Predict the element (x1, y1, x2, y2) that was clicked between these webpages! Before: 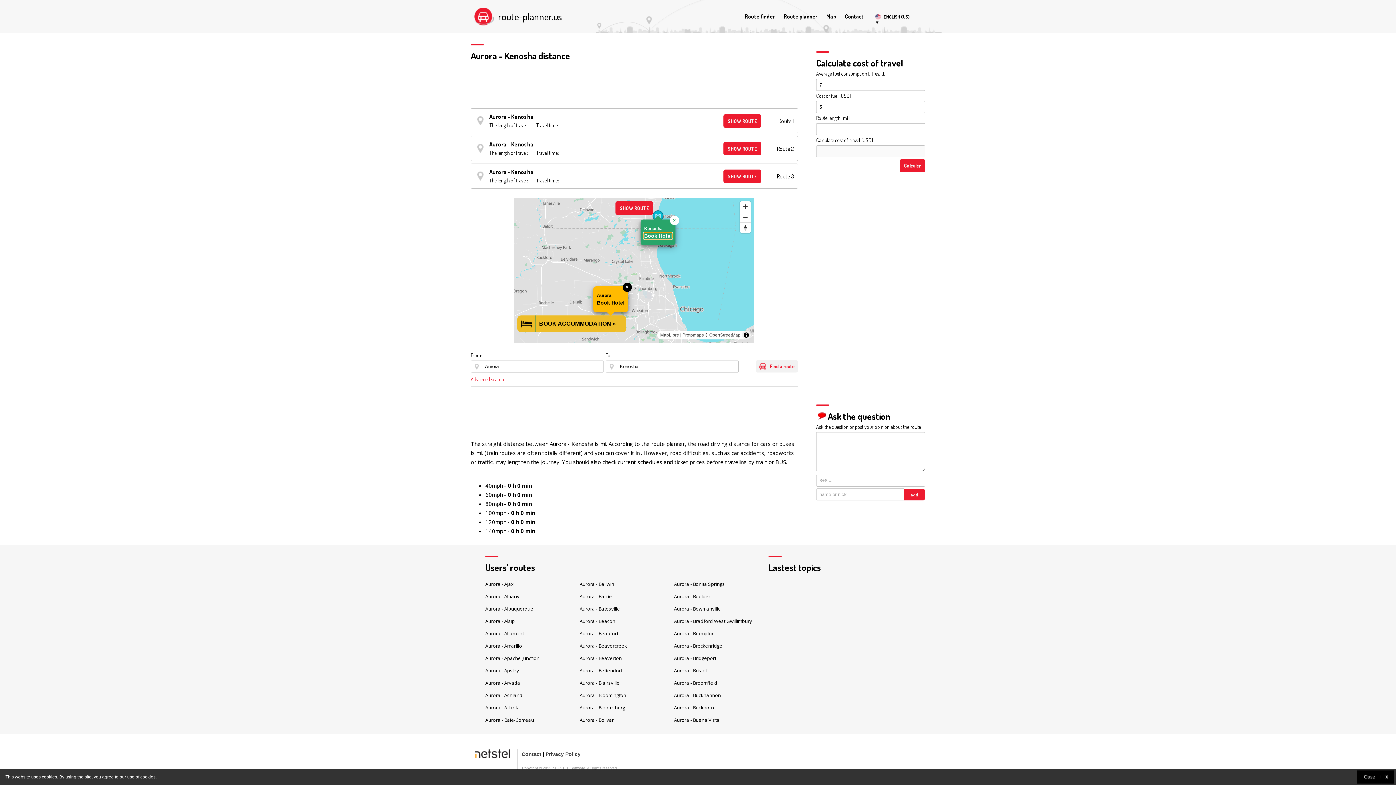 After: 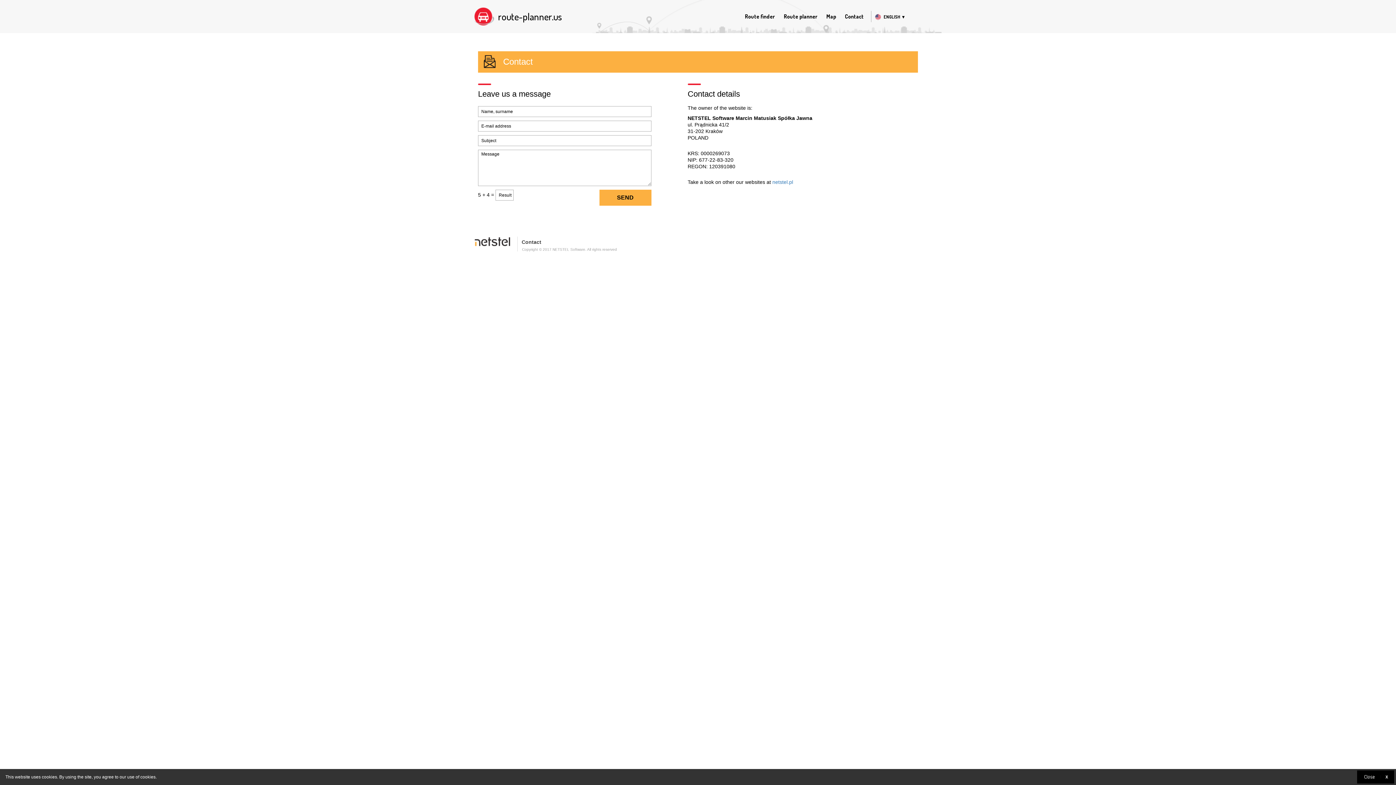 Action: label: Contact bbox: (521, 751, 541, 757)